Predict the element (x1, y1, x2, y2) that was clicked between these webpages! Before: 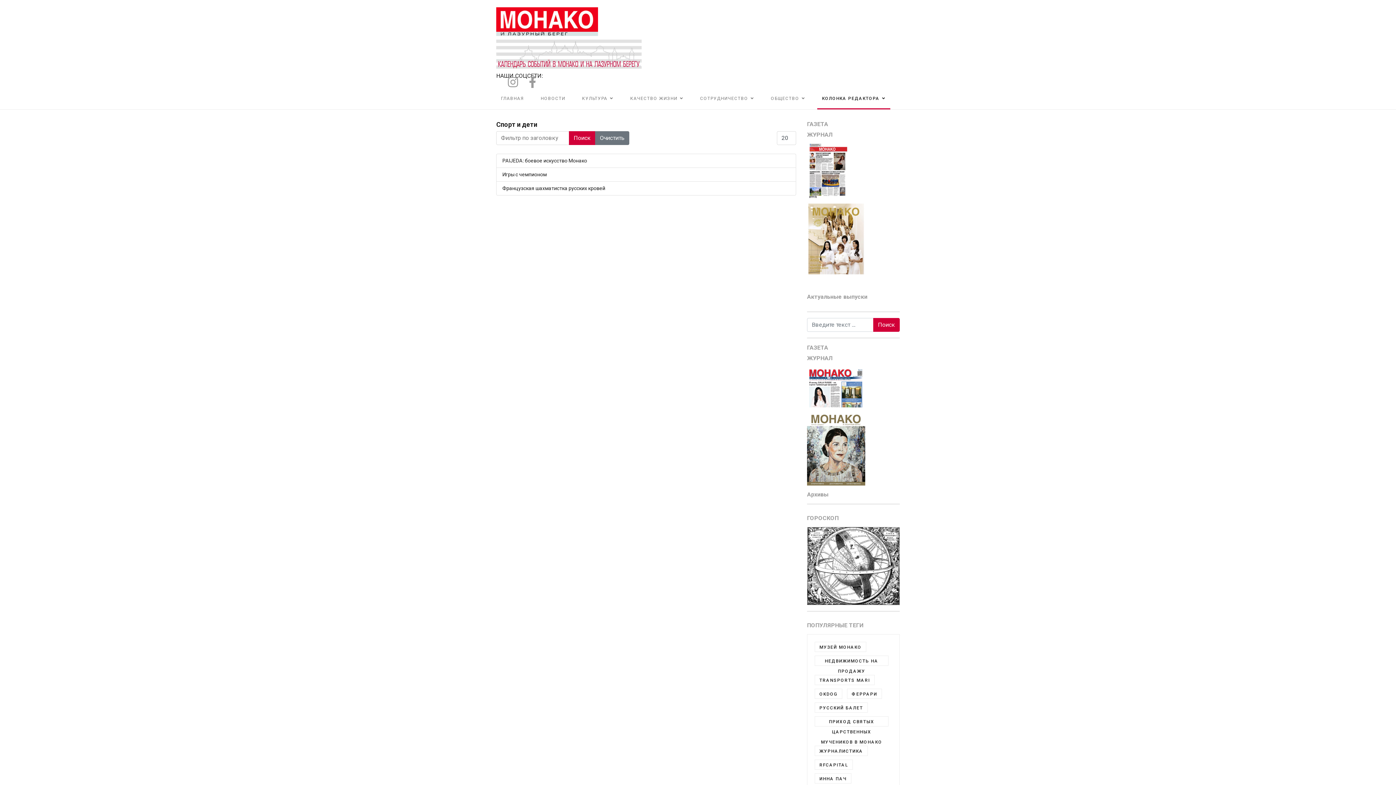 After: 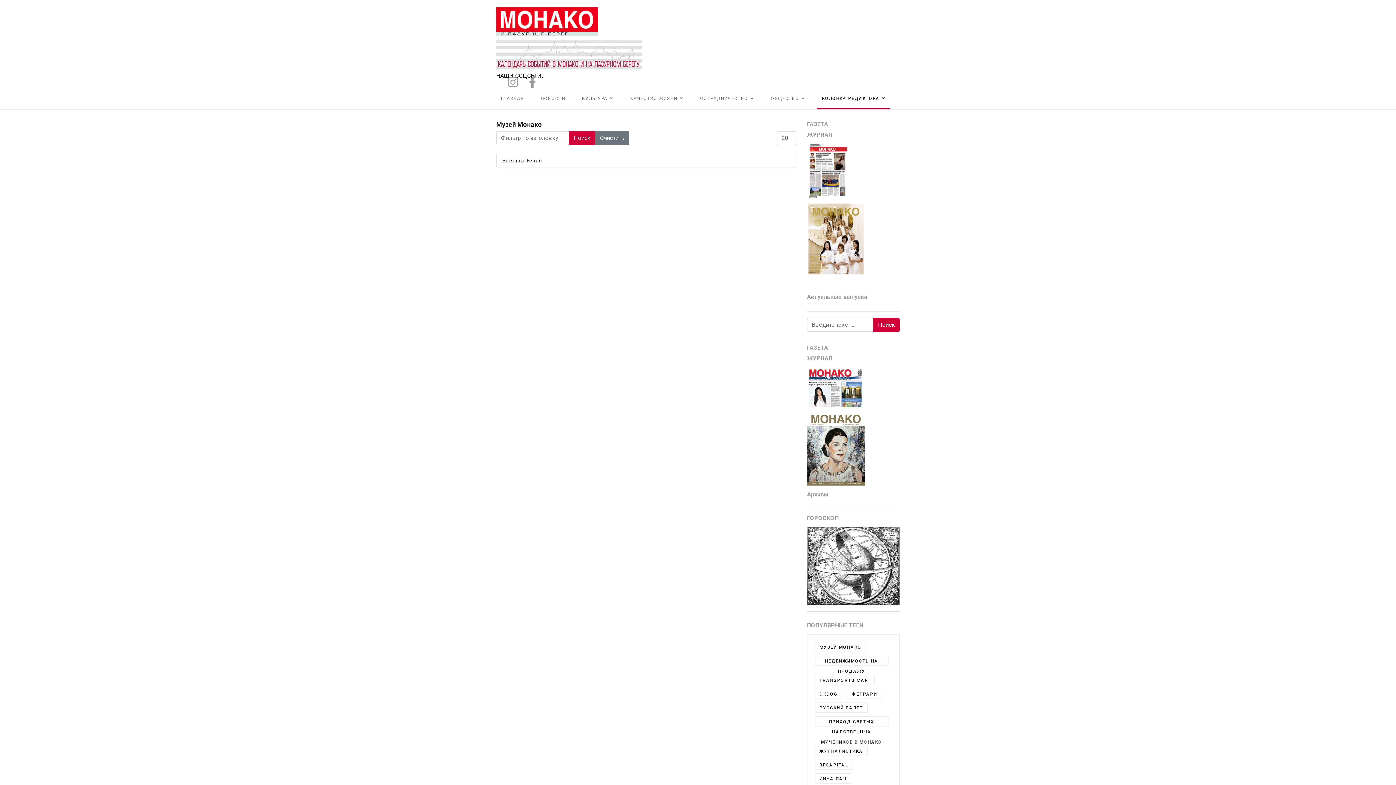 Action: bbox: (819, 645, 861, 650) label: МУЗЕЙ МОНАКО